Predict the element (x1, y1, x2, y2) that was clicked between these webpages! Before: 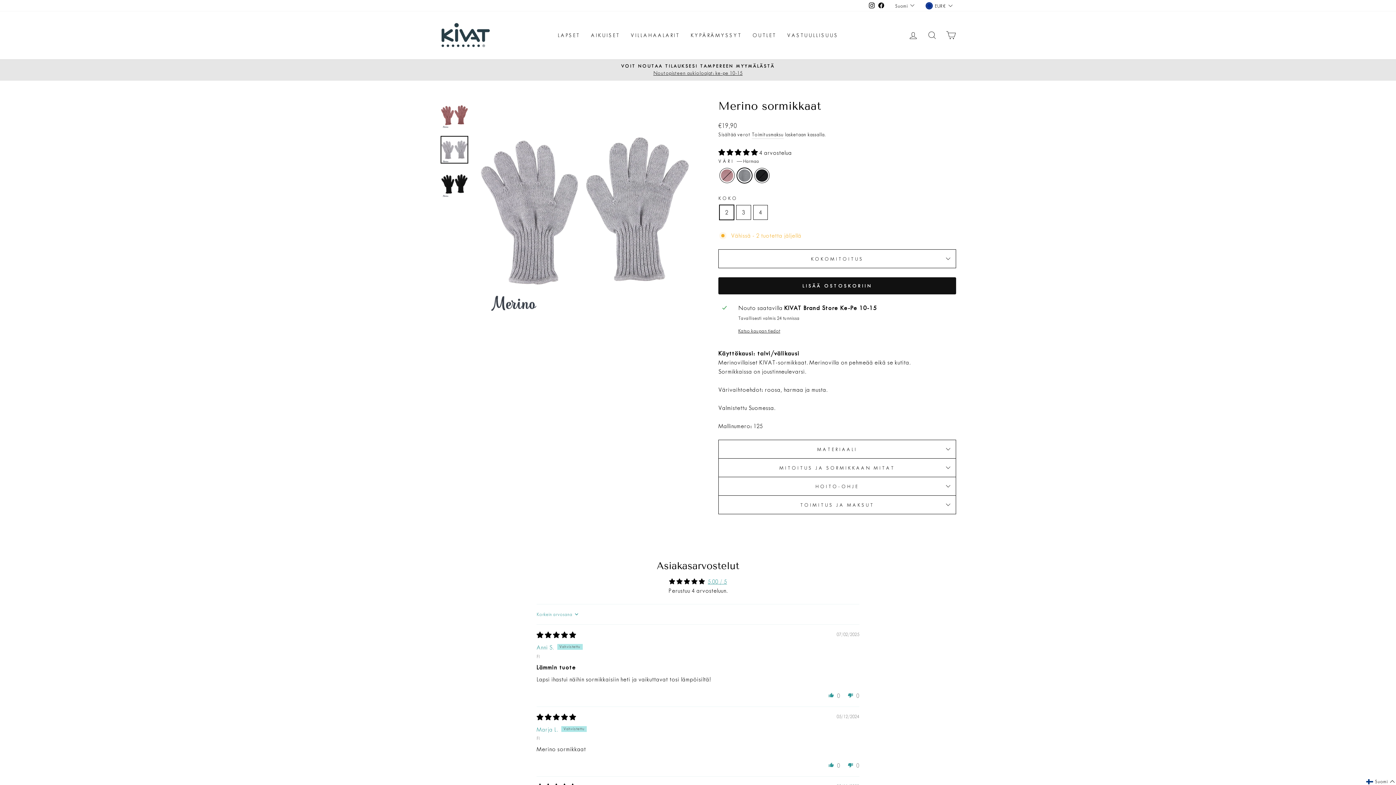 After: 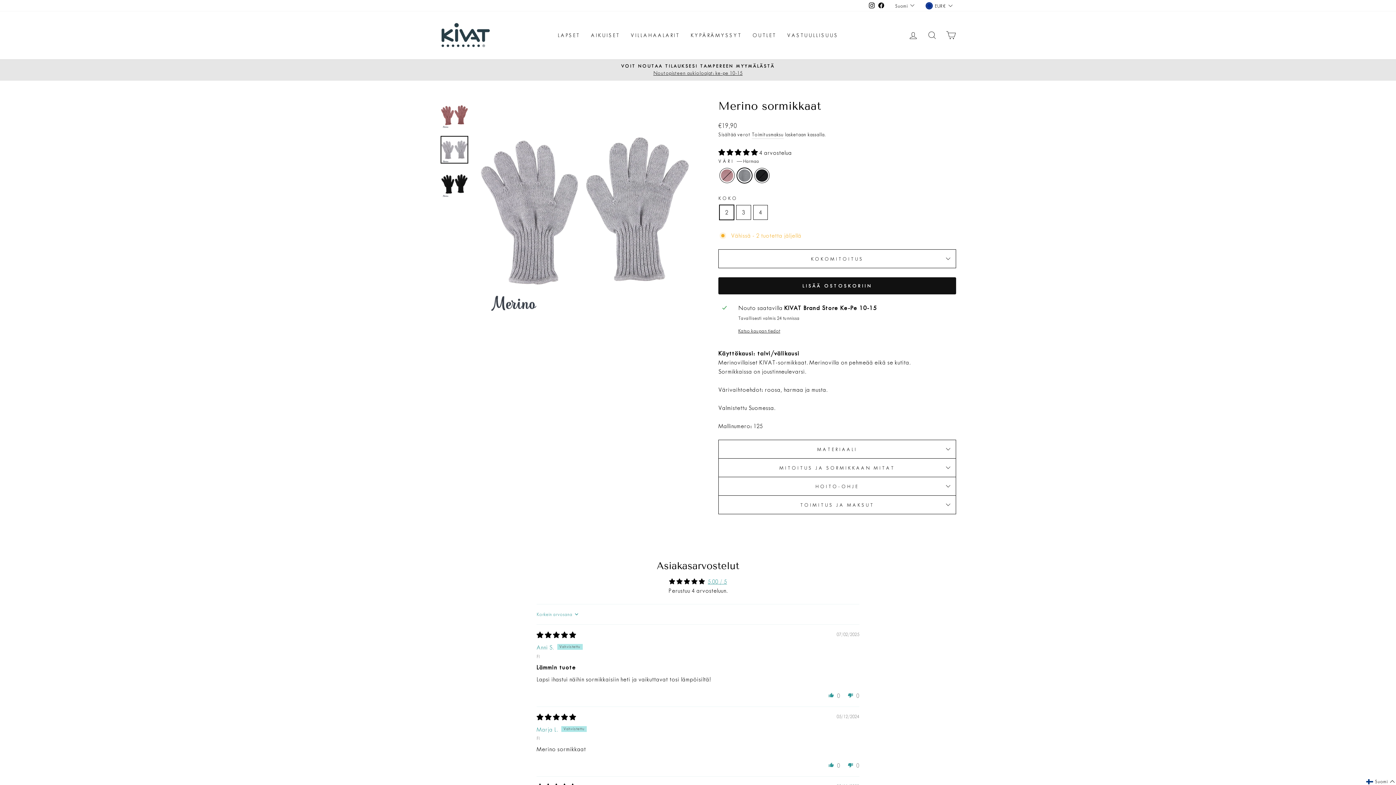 Action: bbox: (718, 149, 759, 156) label: 5.00 stars